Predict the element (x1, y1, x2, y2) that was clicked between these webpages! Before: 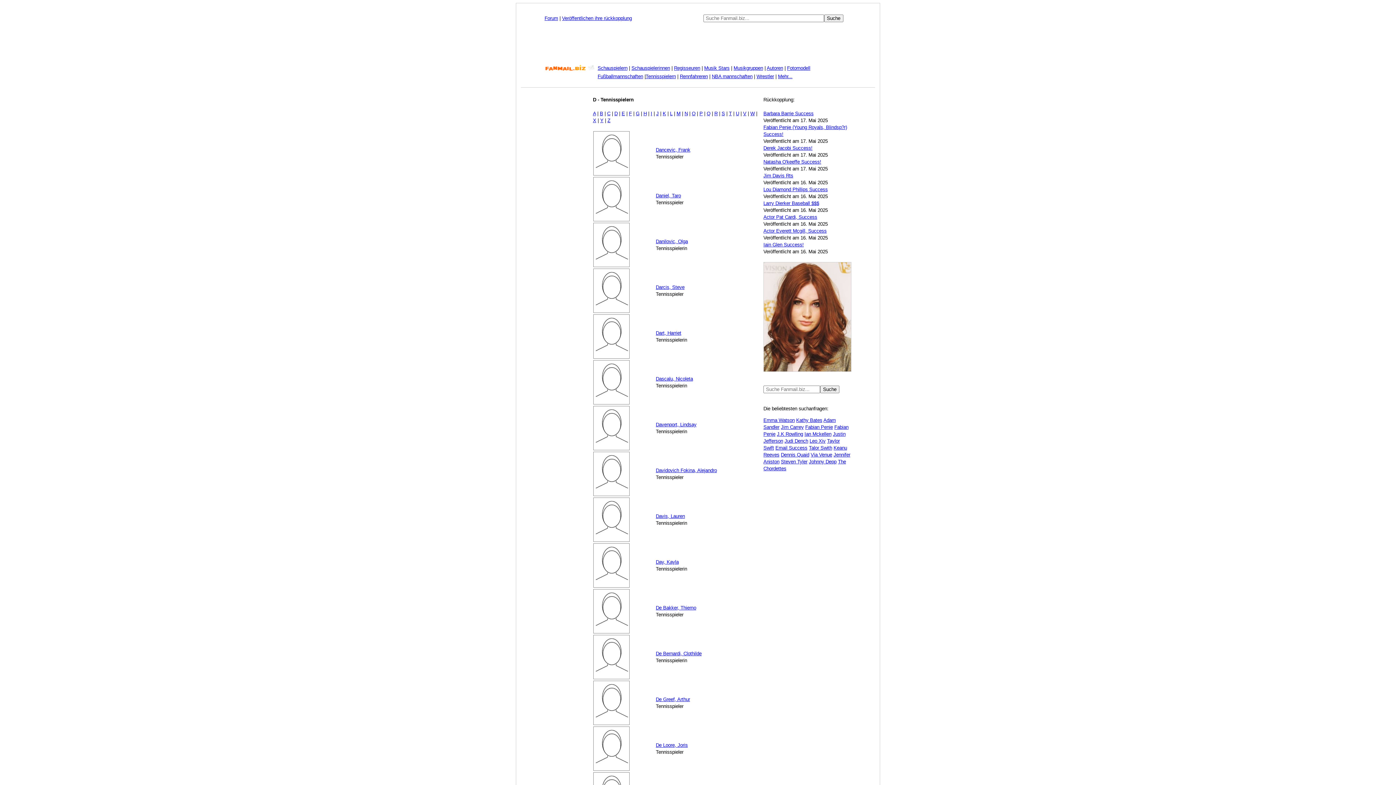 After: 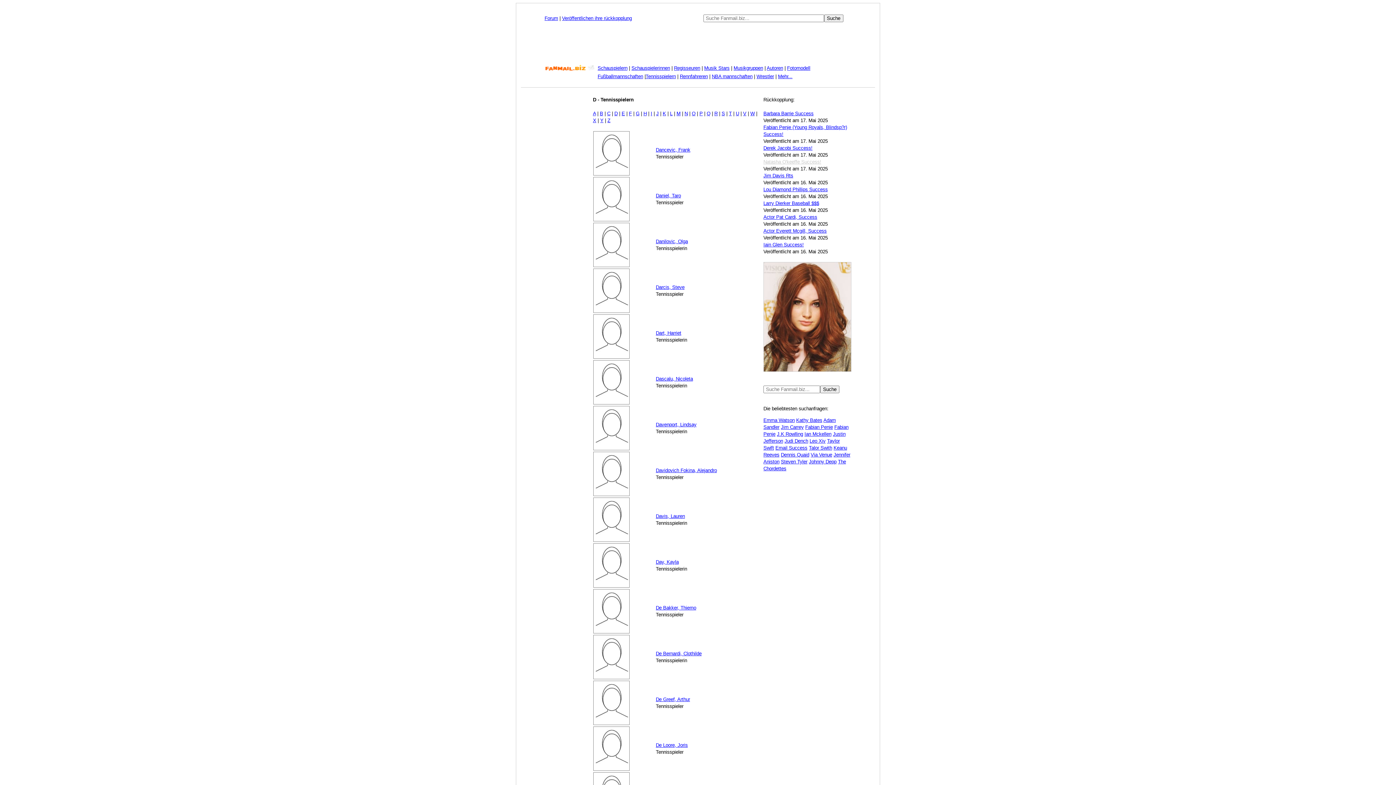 Action: label: Natasha O'keeffe Success! bbox: (763, 159, 821, 164)